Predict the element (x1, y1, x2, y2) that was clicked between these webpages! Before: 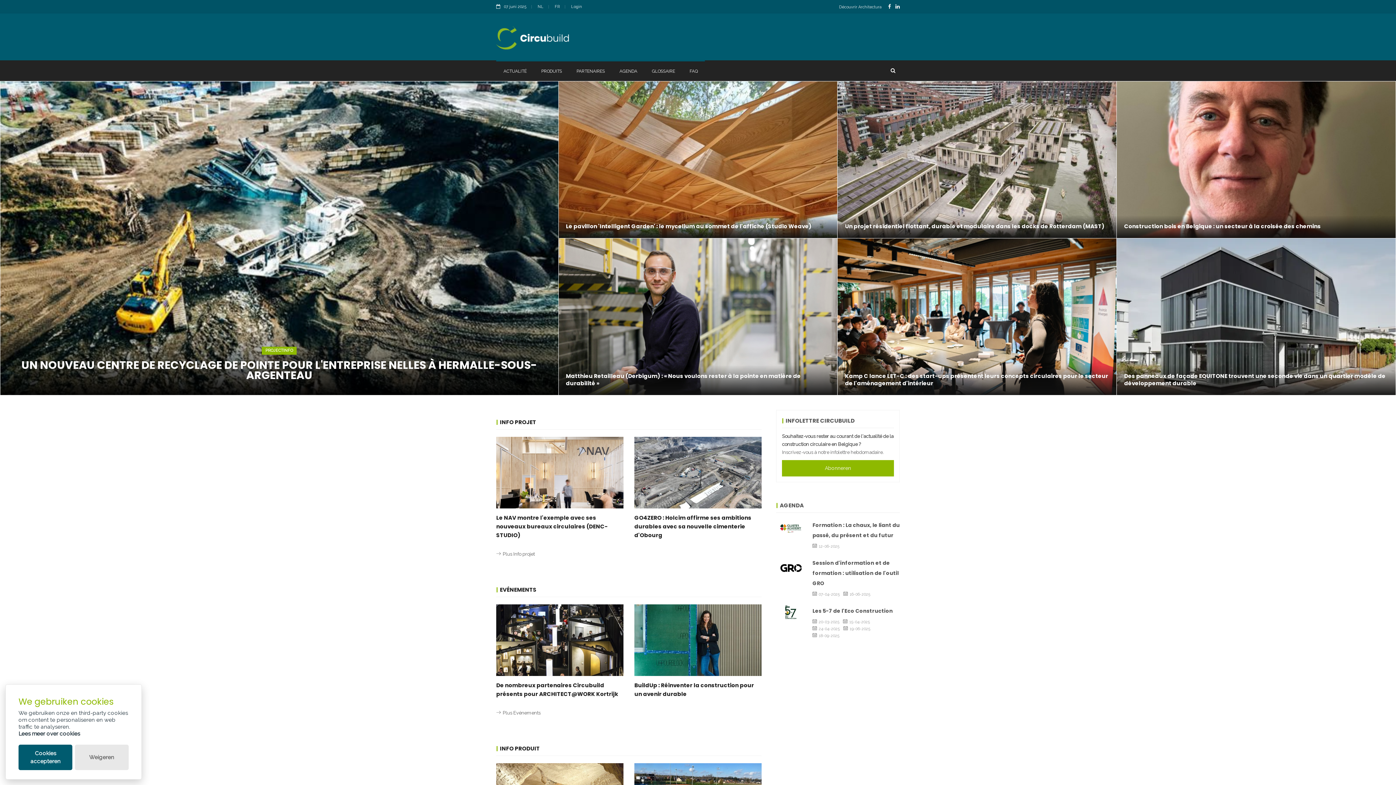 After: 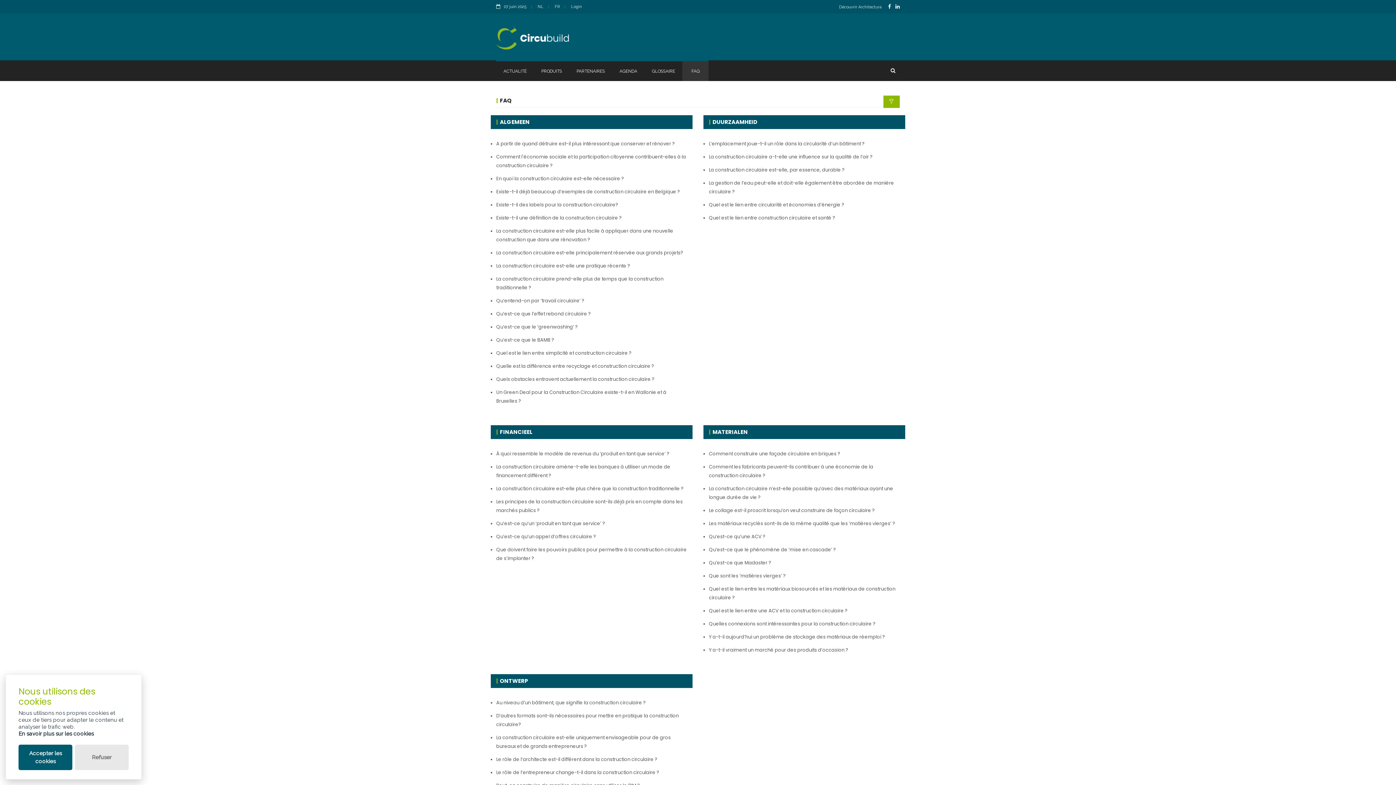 Action: label: FAQ bbox: (682, 60, 705, 81)